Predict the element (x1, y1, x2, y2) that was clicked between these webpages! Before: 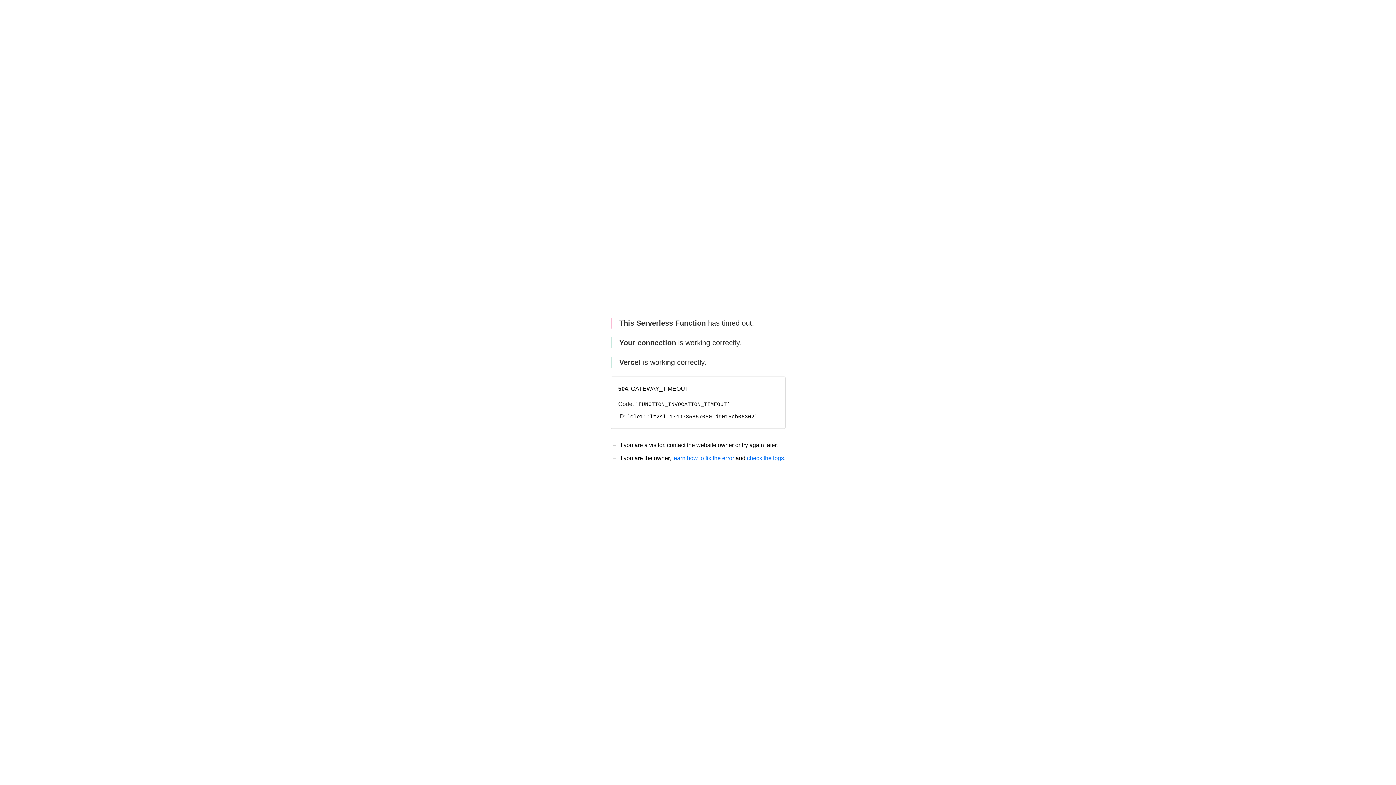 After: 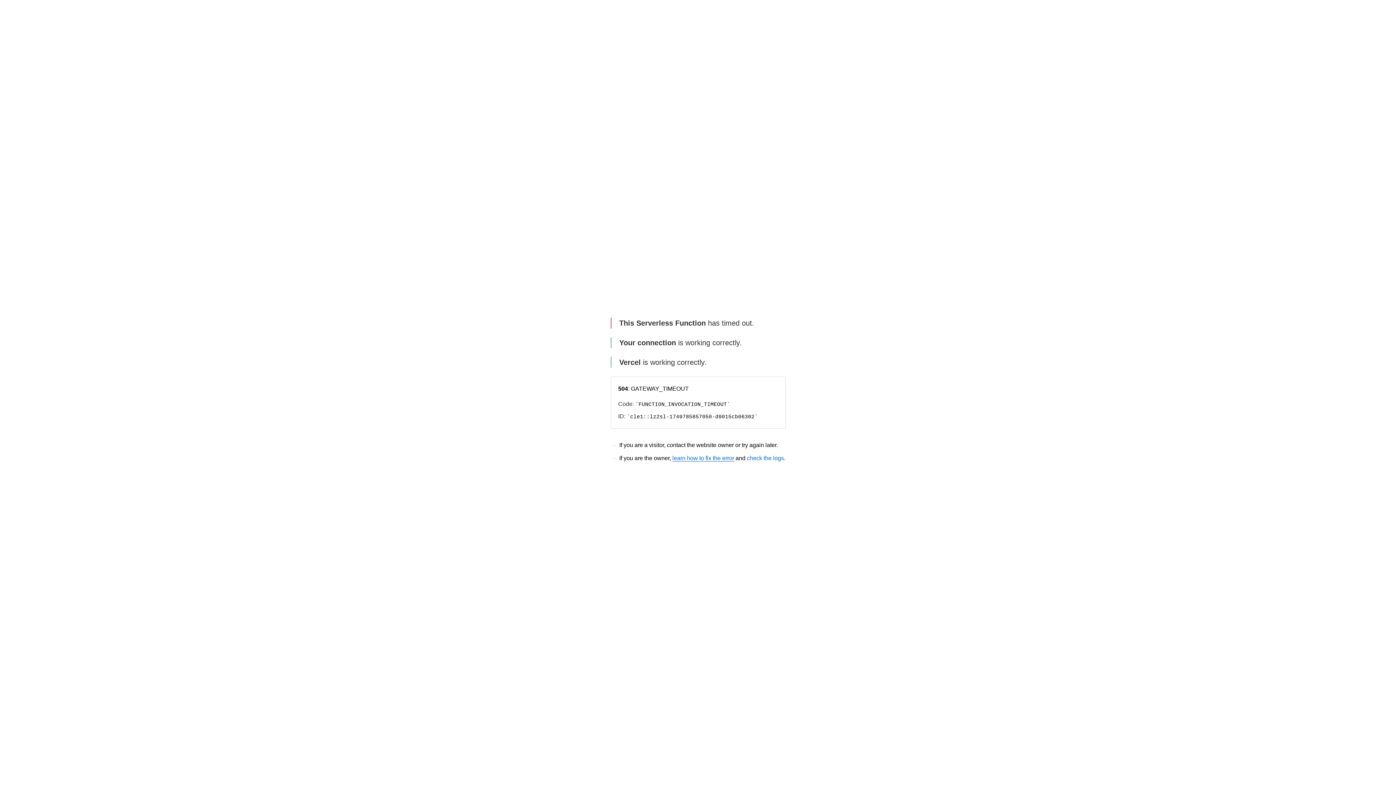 Action: label: learn how to fix the error bbox: (672, 455, 734, 461)